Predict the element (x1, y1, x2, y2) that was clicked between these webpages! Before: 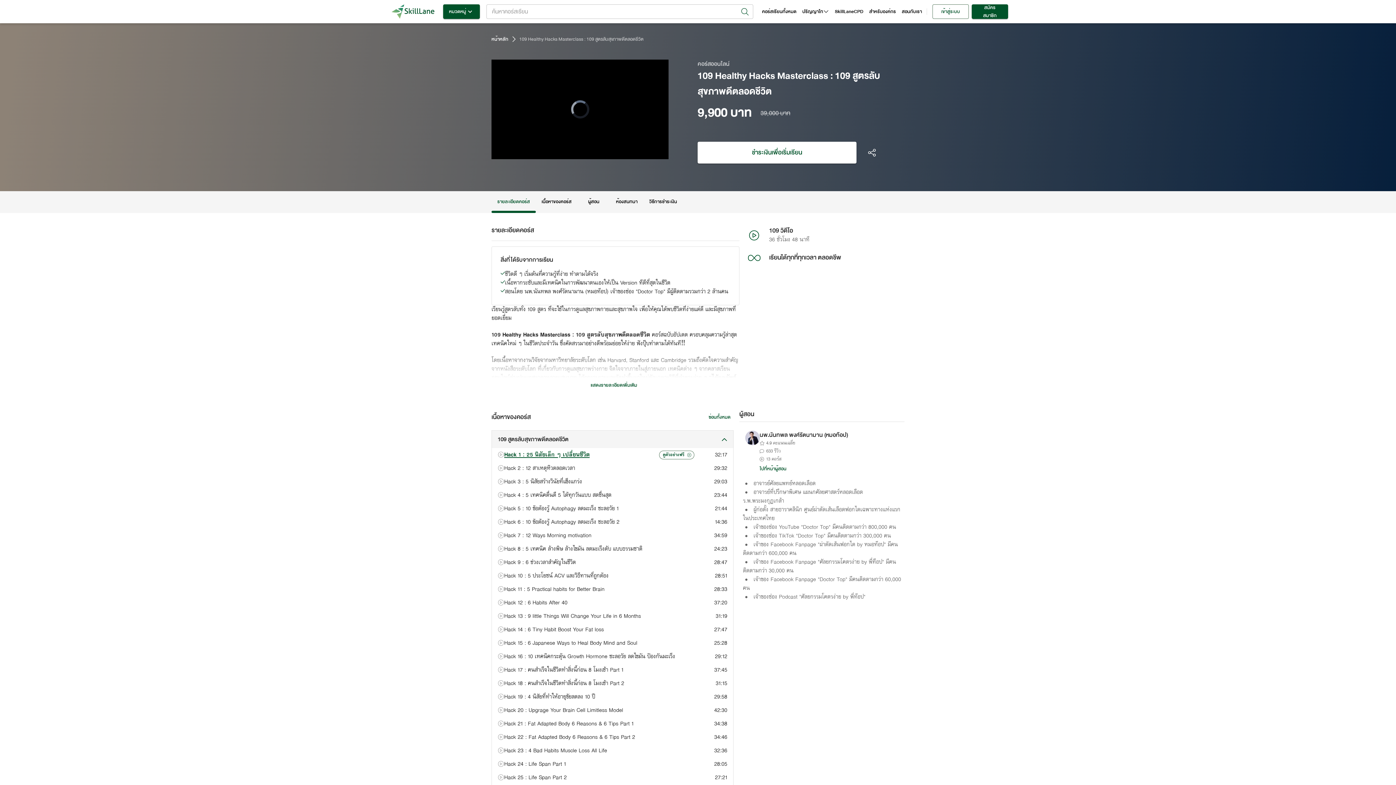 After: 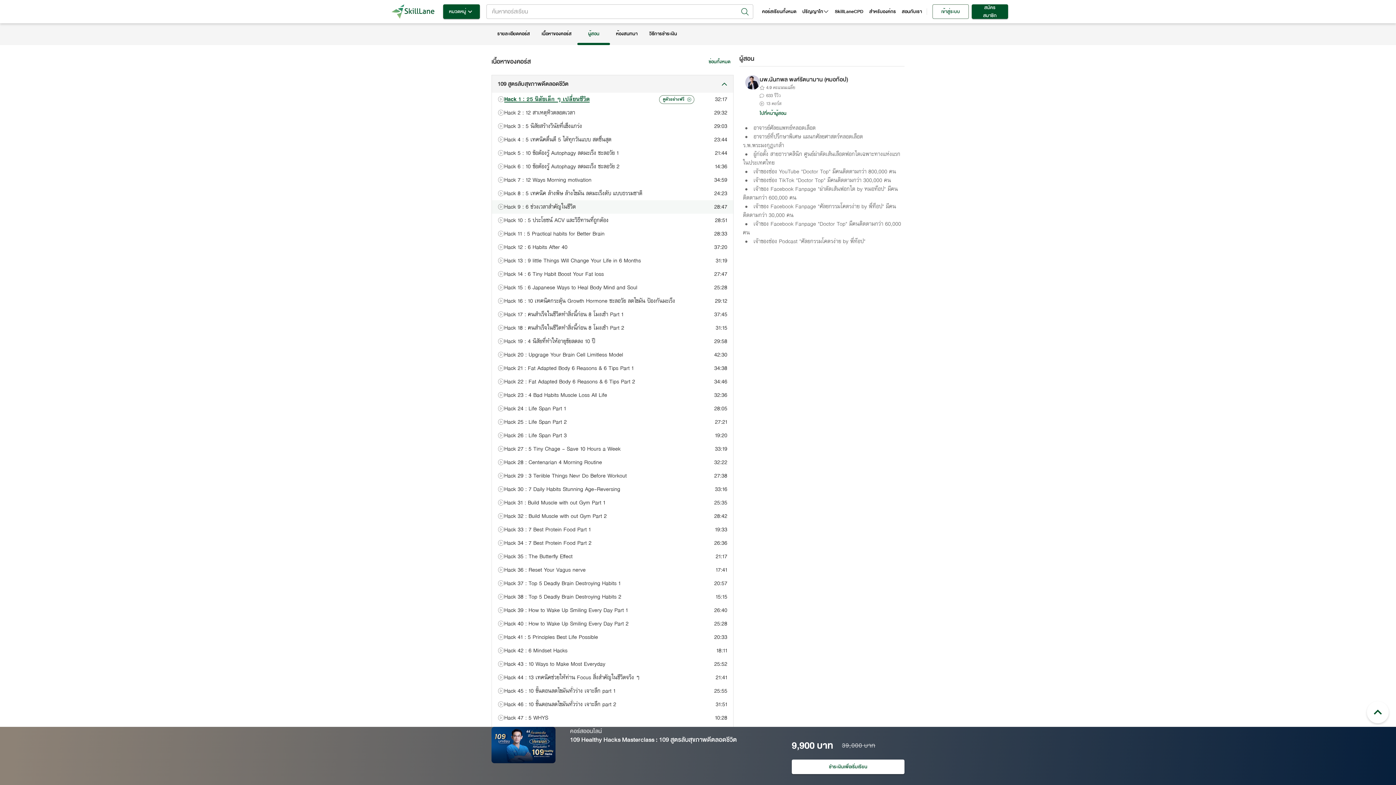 Action: bbox: (577, 191, 610, 212) label: ผู้สอน